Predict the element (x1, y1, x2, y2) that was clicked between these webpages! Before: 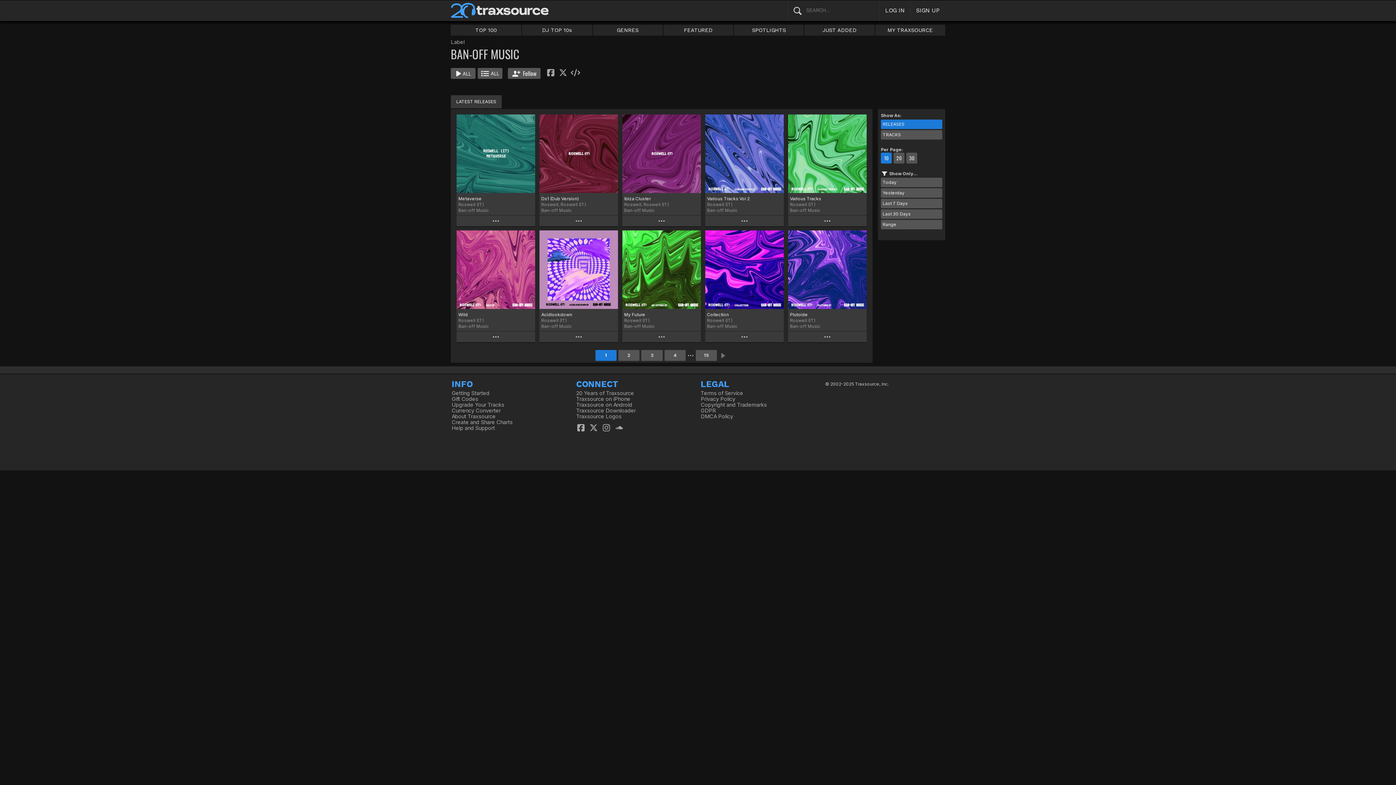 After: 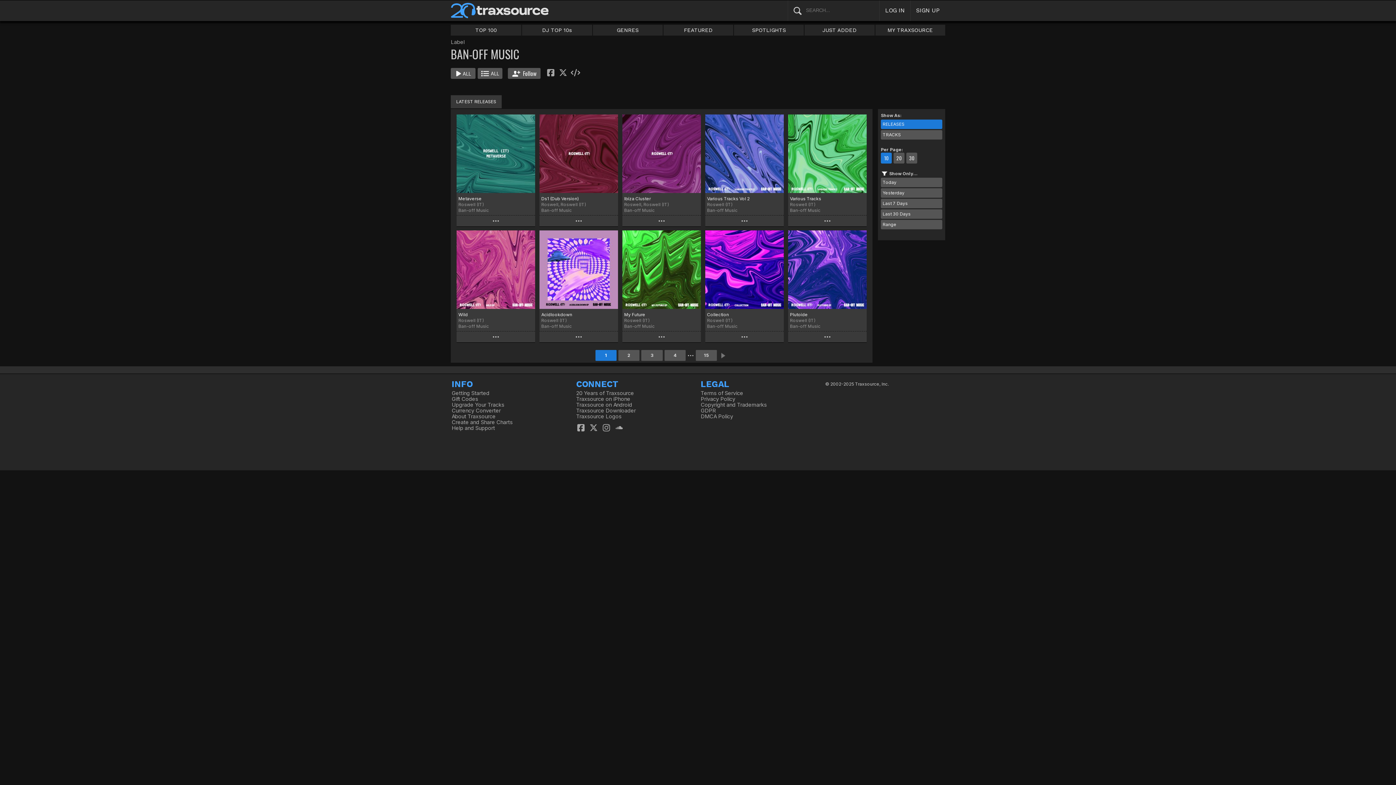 Action: bbox: (790, 207, 865, 213) label: Ban-off Music